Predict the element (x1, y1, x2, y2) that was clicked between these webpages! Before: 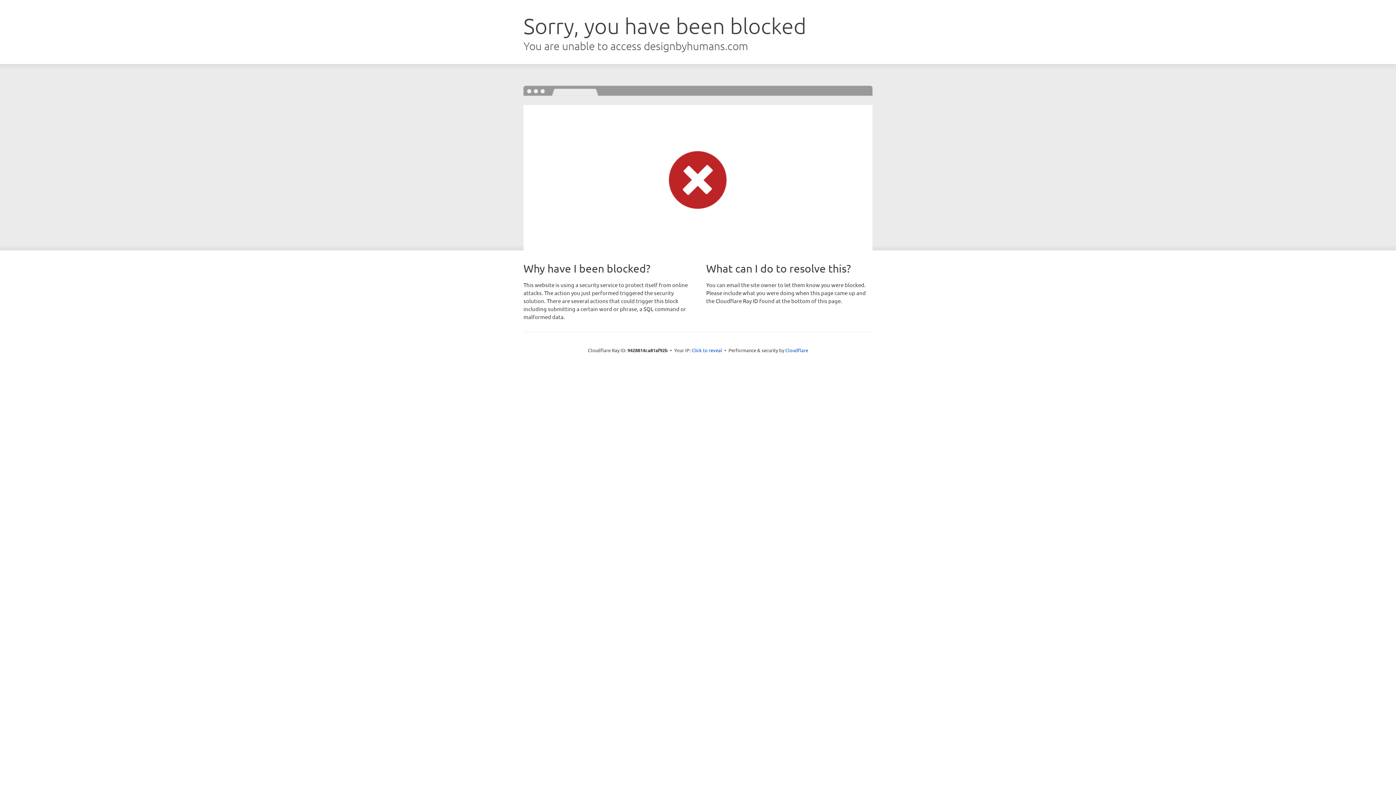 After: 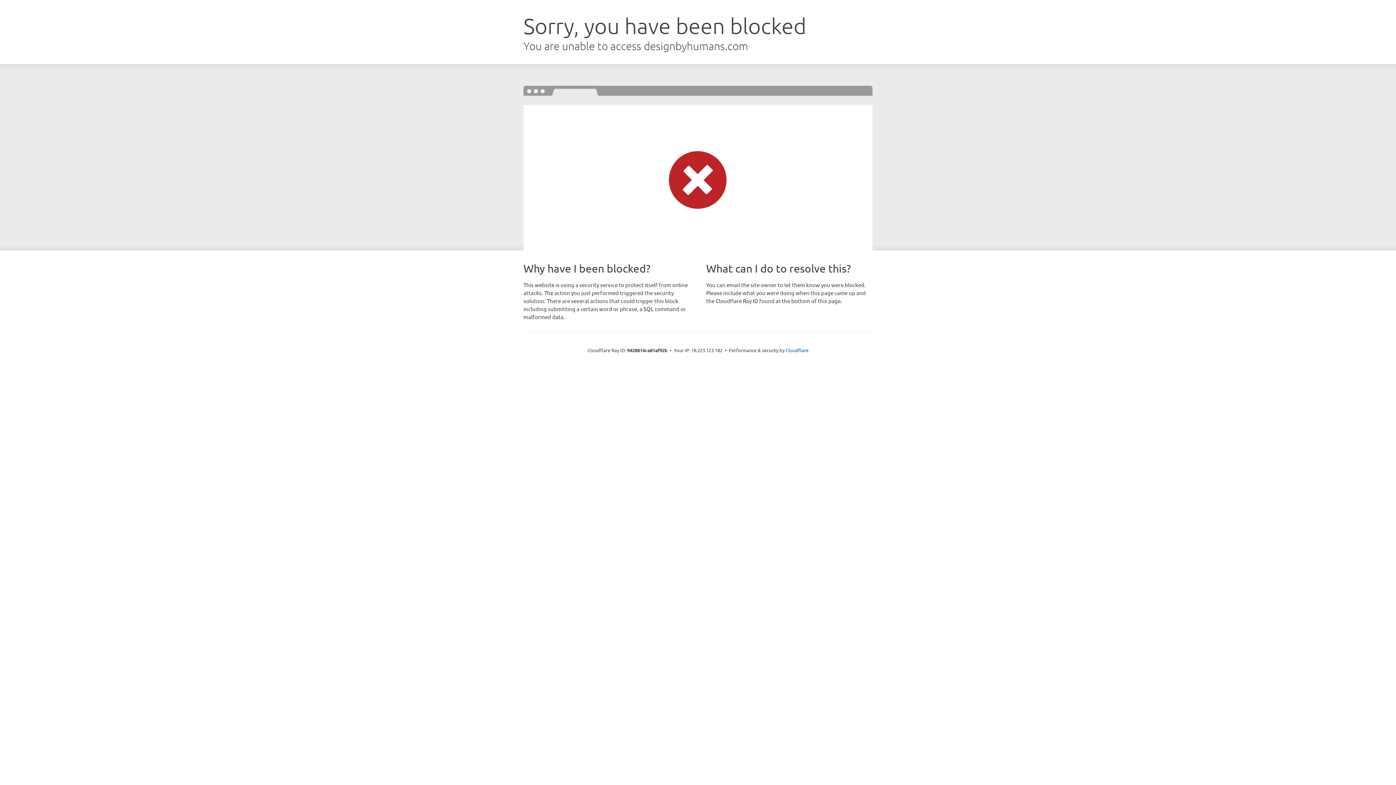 Action: bbox: (691, 346, 722, 353) label: Click to reveal